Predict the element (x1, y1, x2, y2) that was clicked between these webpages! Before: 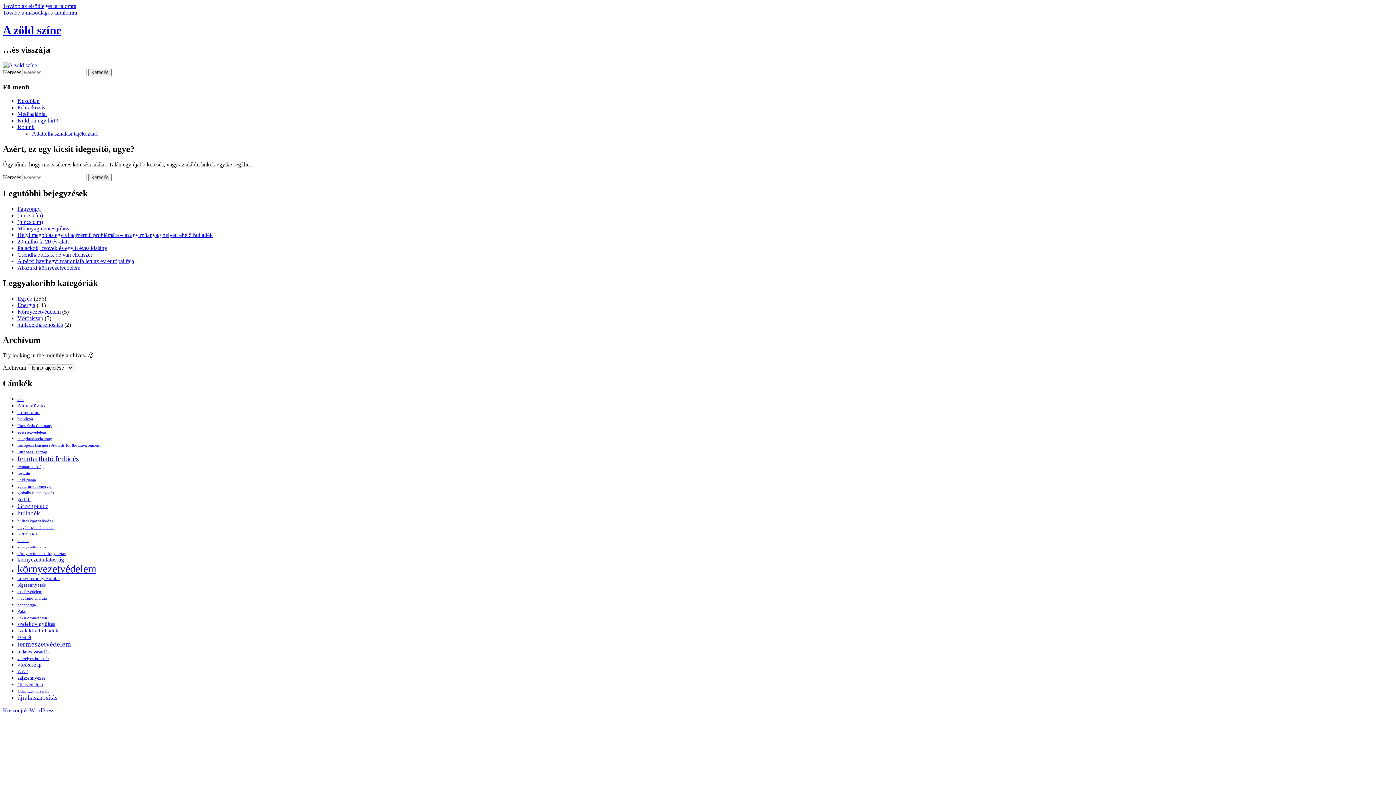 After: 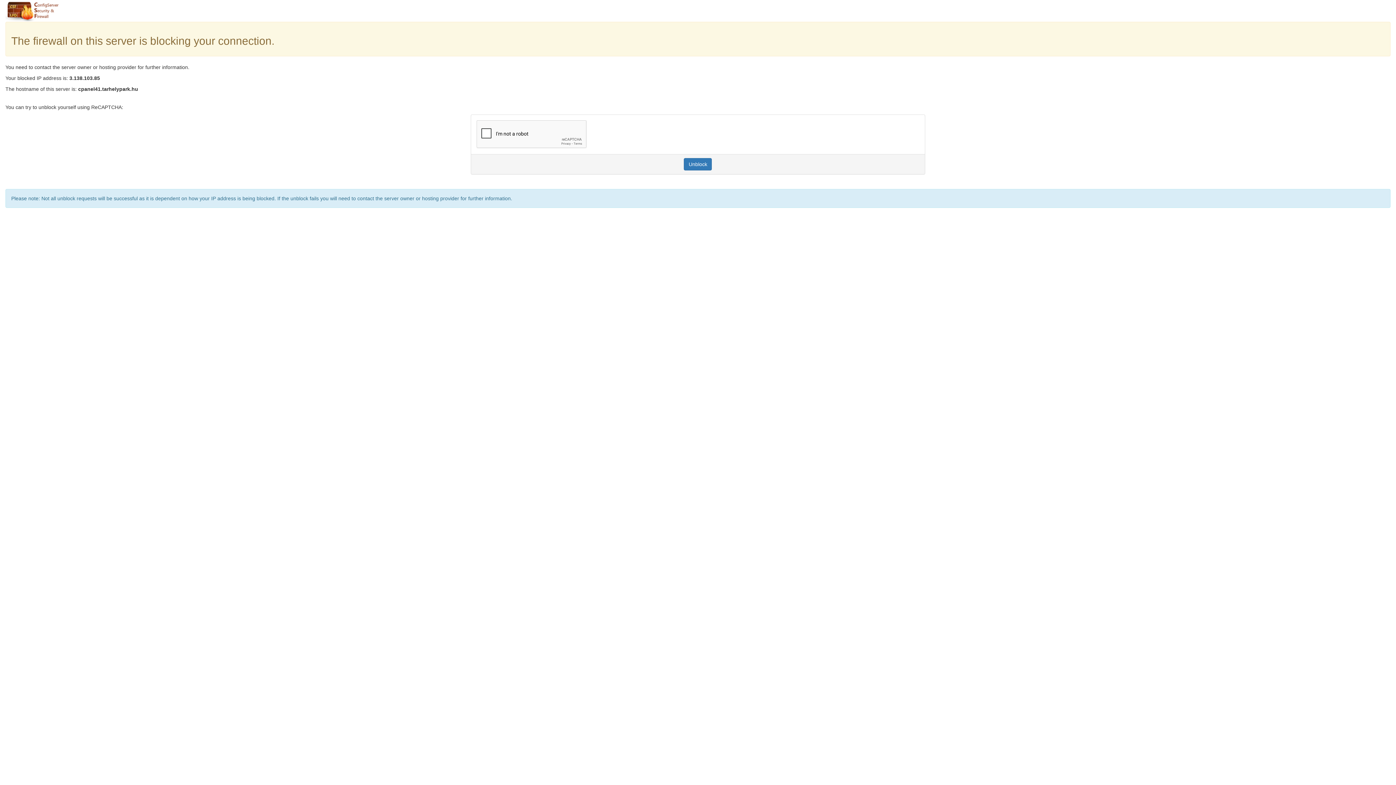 Action: label: Kezdőlap bbox: (17, 97, 39, 104)